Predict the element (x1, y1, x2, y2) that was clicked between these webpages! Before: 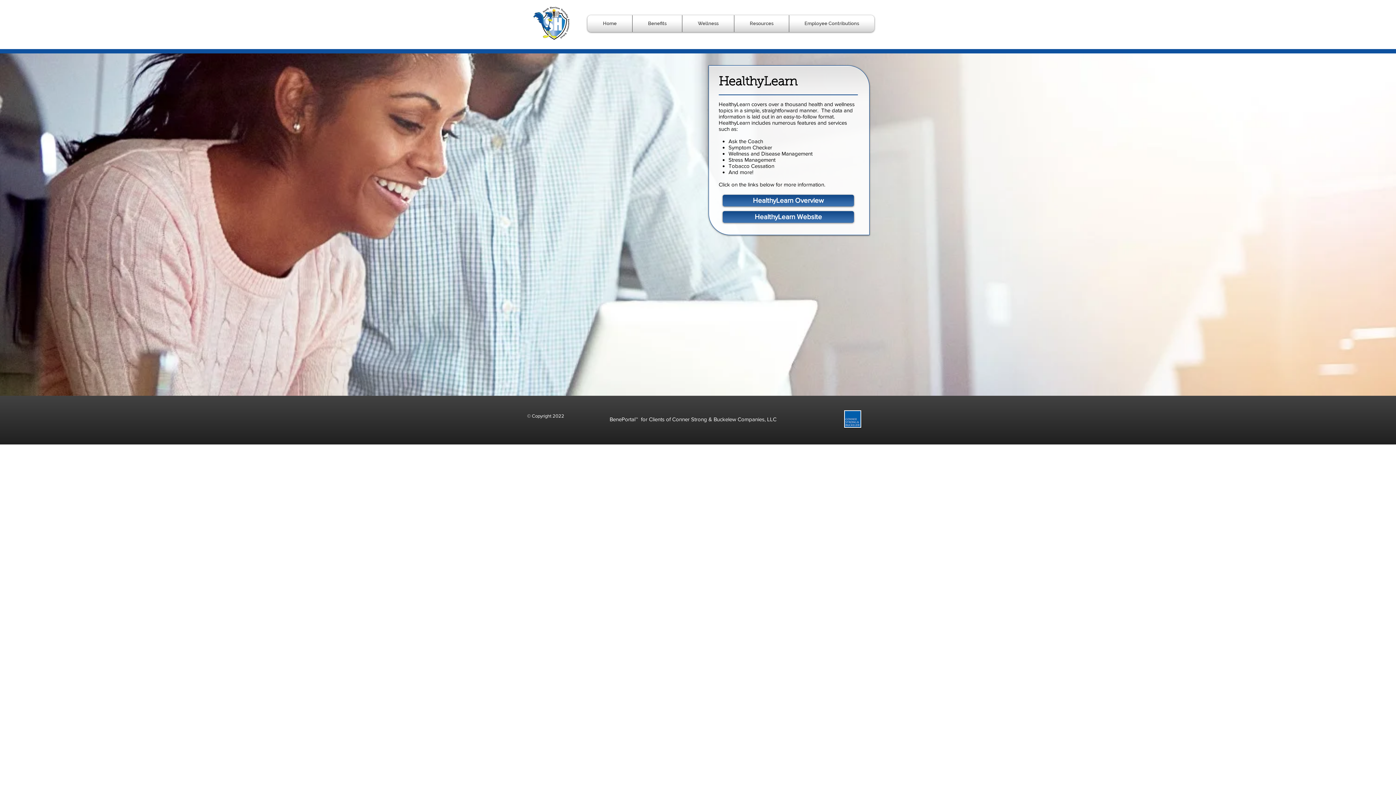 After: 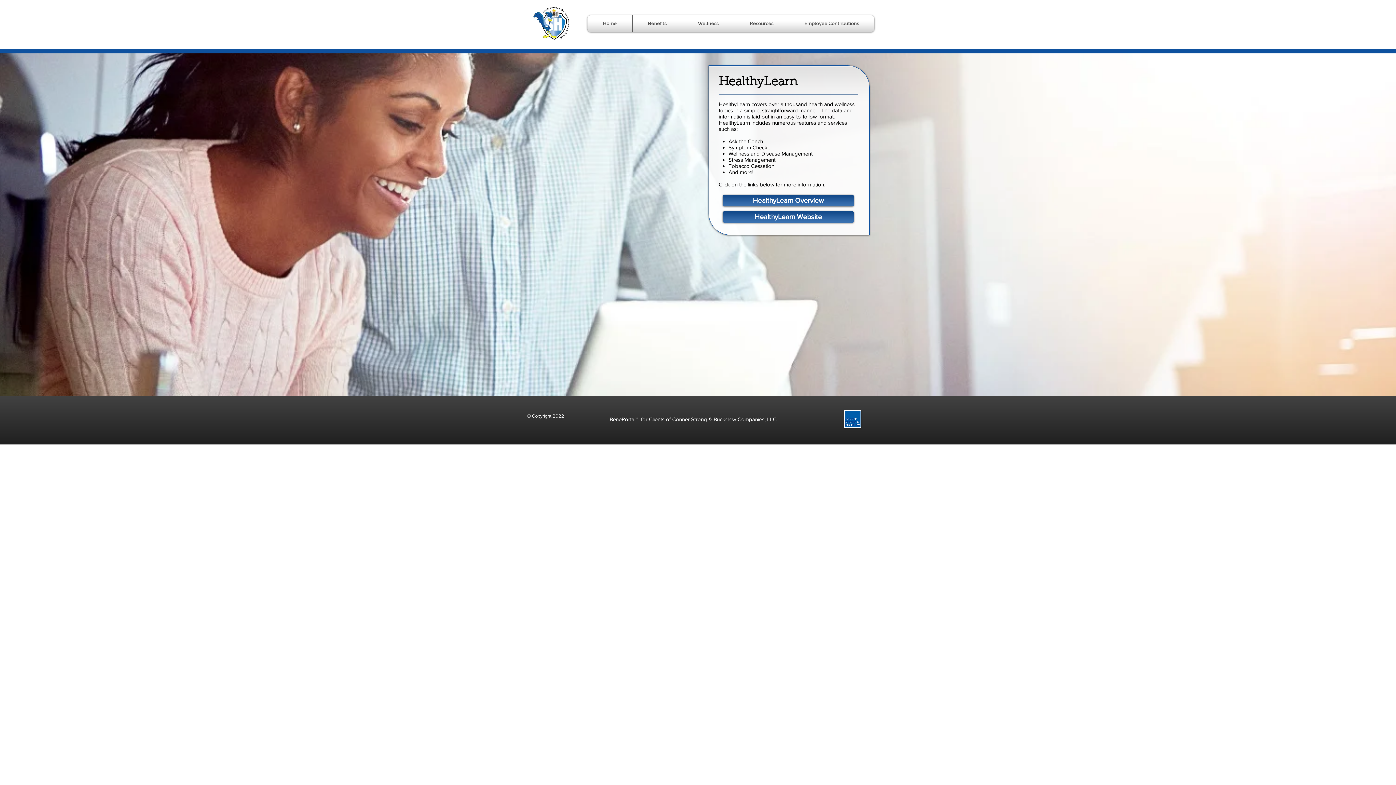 Action: bbox: (634, 15, 680, 32) label: Benefits